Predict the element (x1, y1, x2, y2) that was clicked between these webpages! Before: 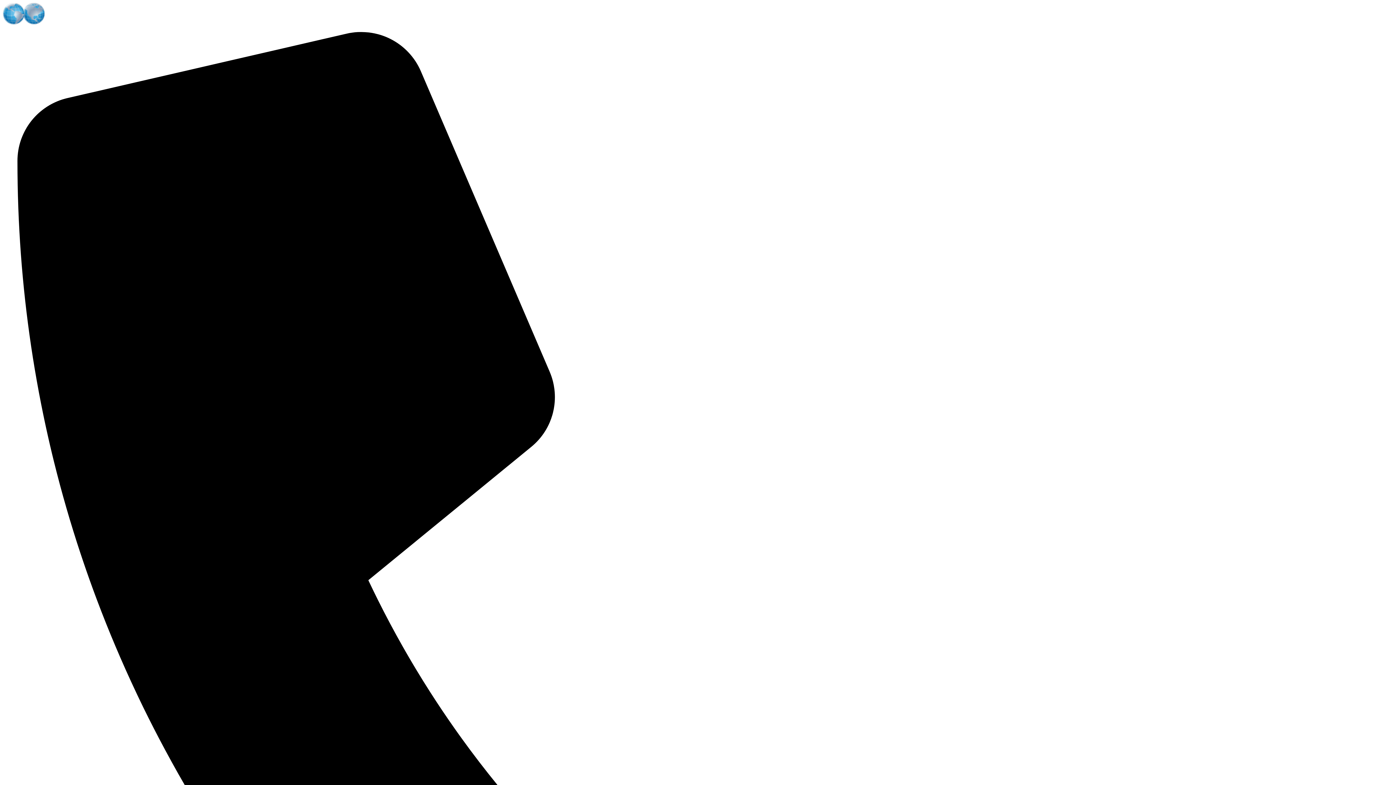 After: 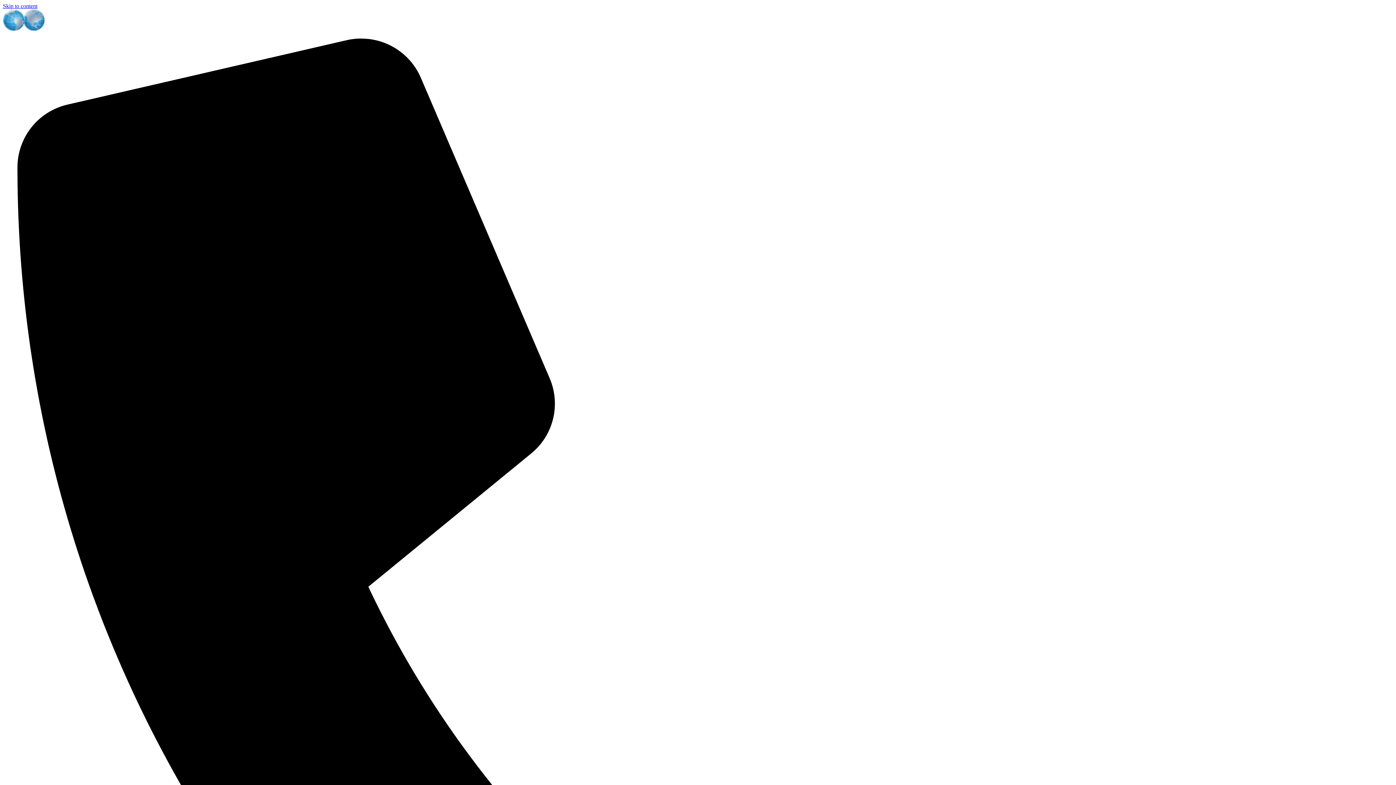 Action: bbox: (2, 19, 135, 25)